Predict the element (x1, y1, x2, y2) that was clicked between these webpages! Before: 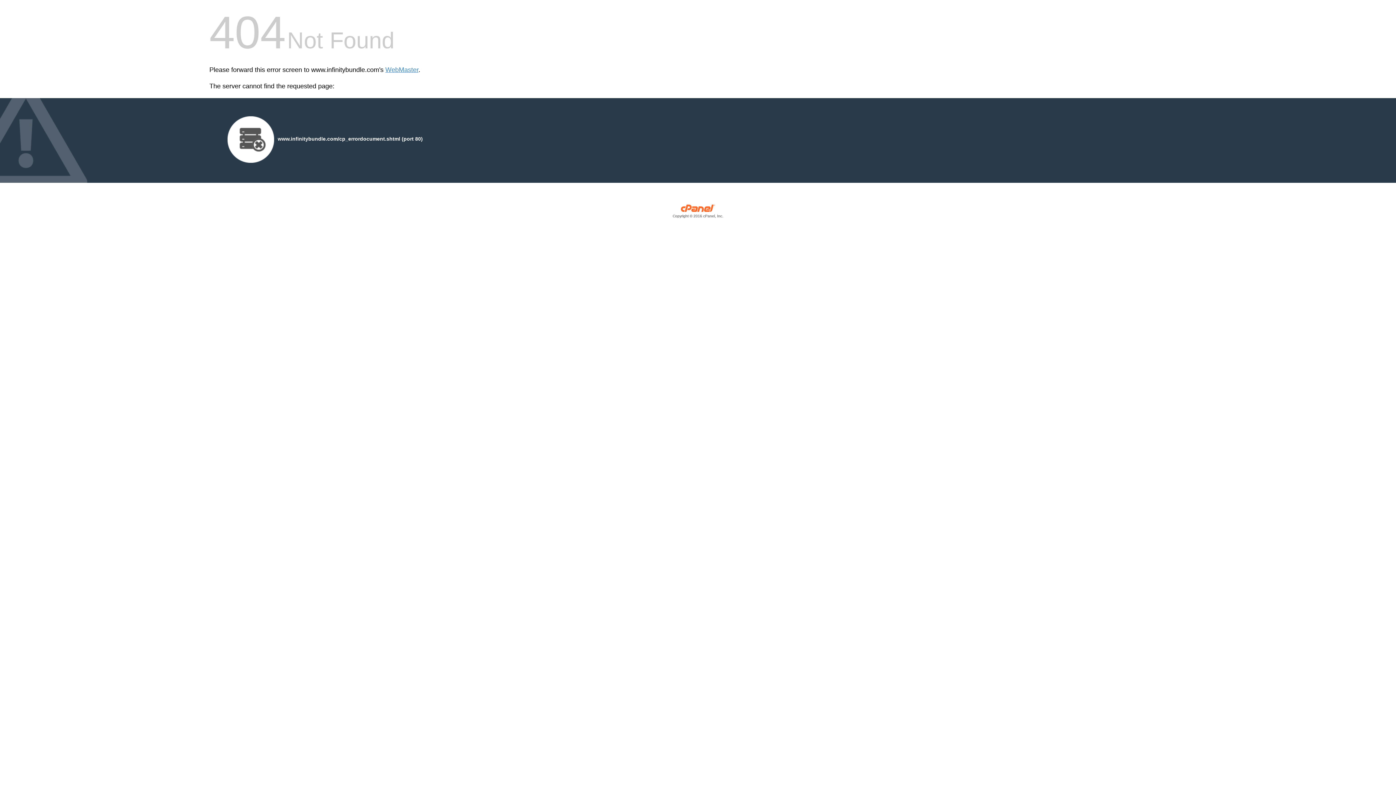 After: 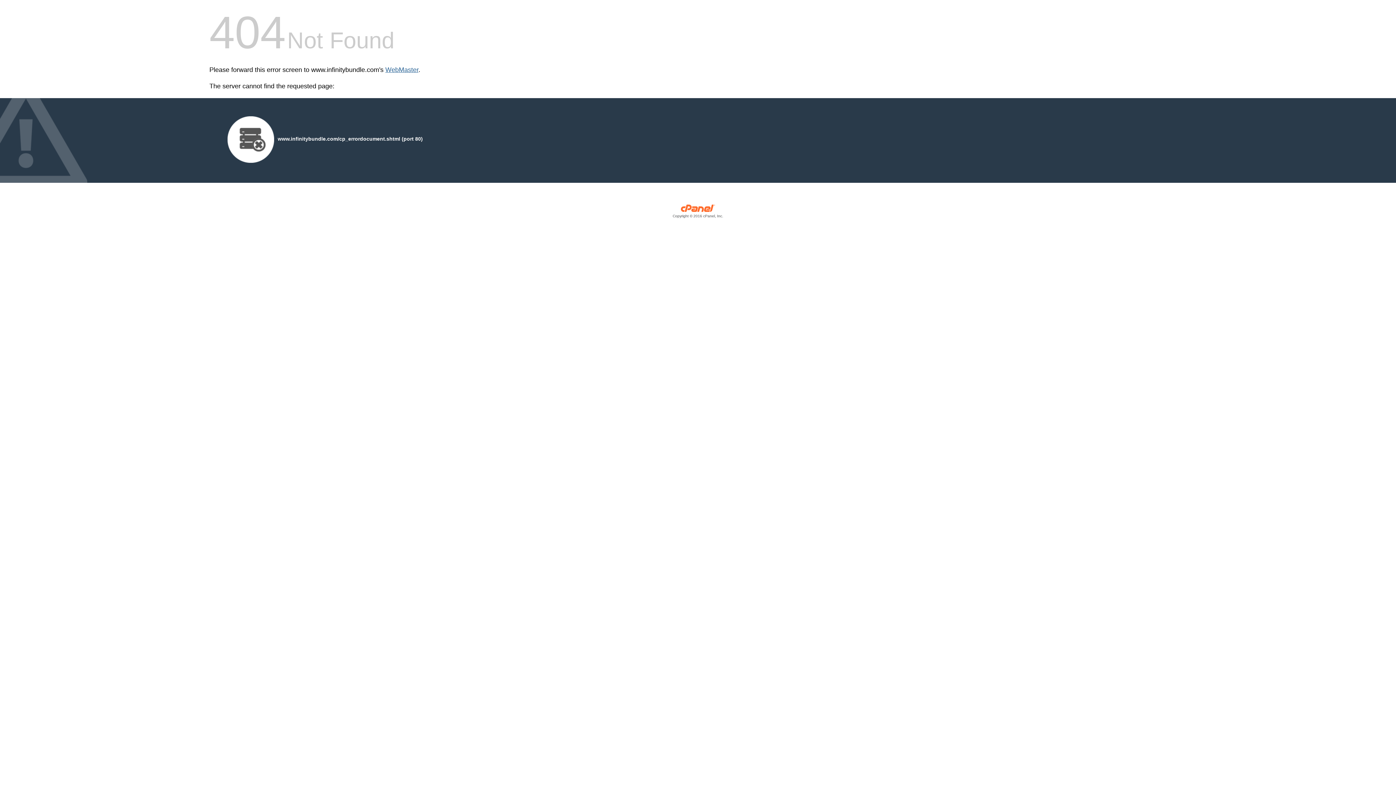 Action: label: WebMaster bbox: (385, 66, 418, 73)